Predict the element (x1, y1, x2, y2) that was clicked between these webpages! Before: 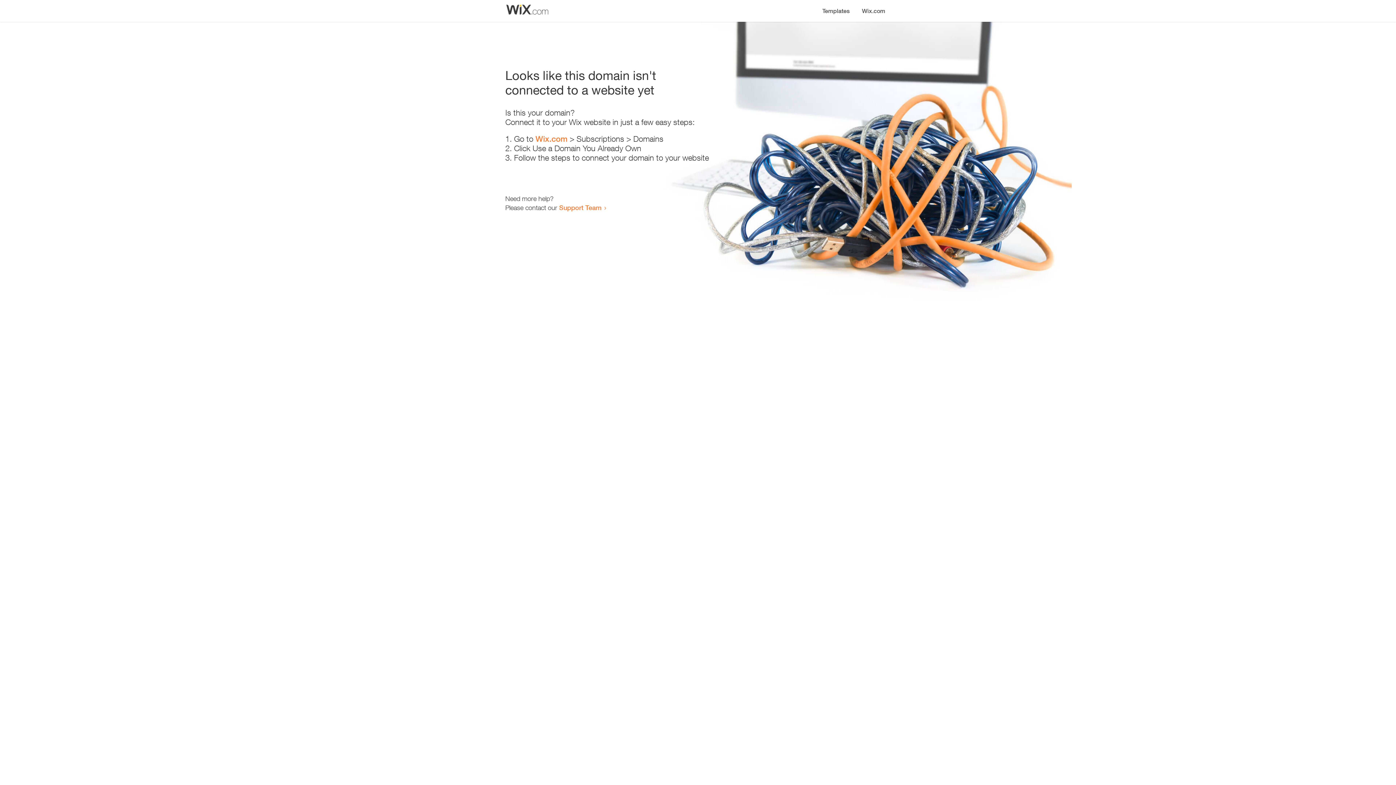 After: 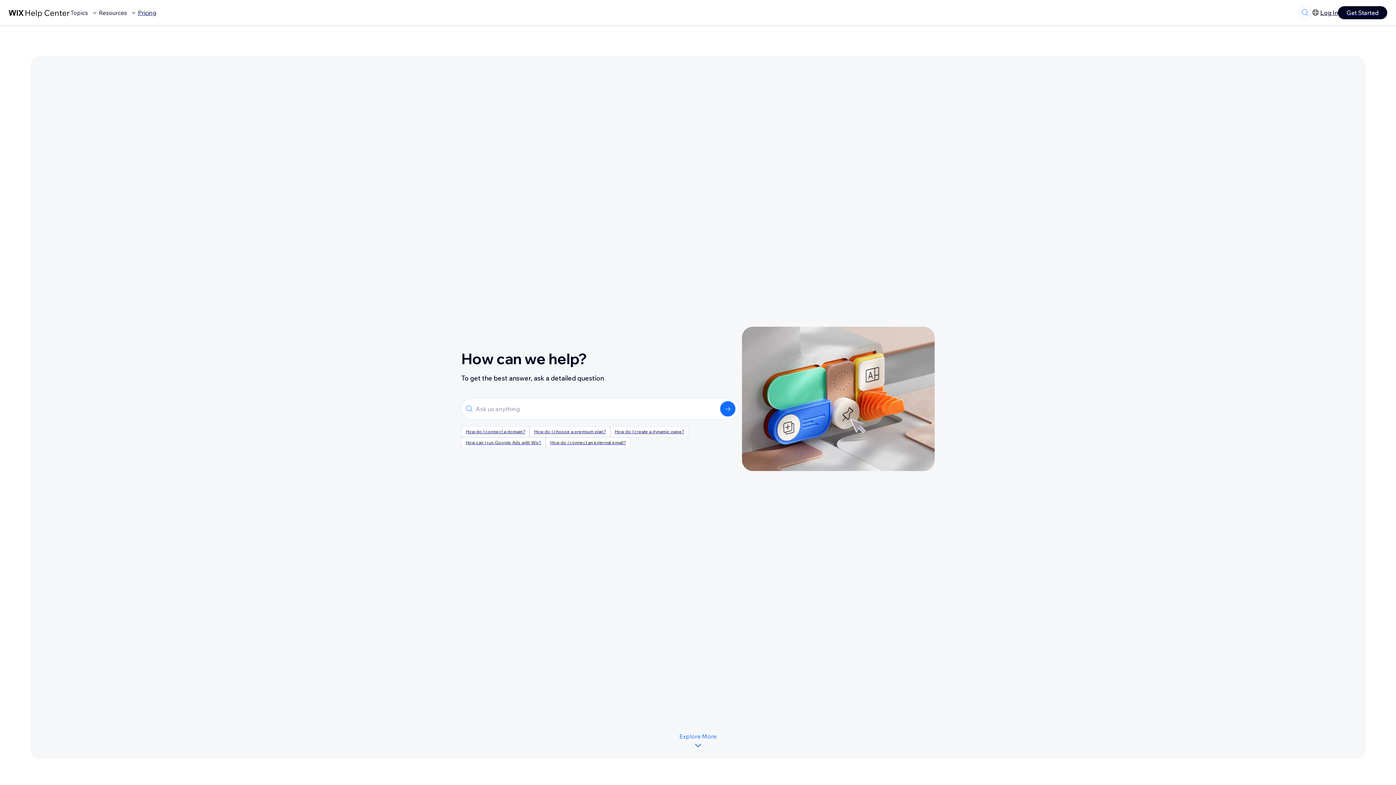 Action: label: Support Team bbox: (559, 203, 601, 211)